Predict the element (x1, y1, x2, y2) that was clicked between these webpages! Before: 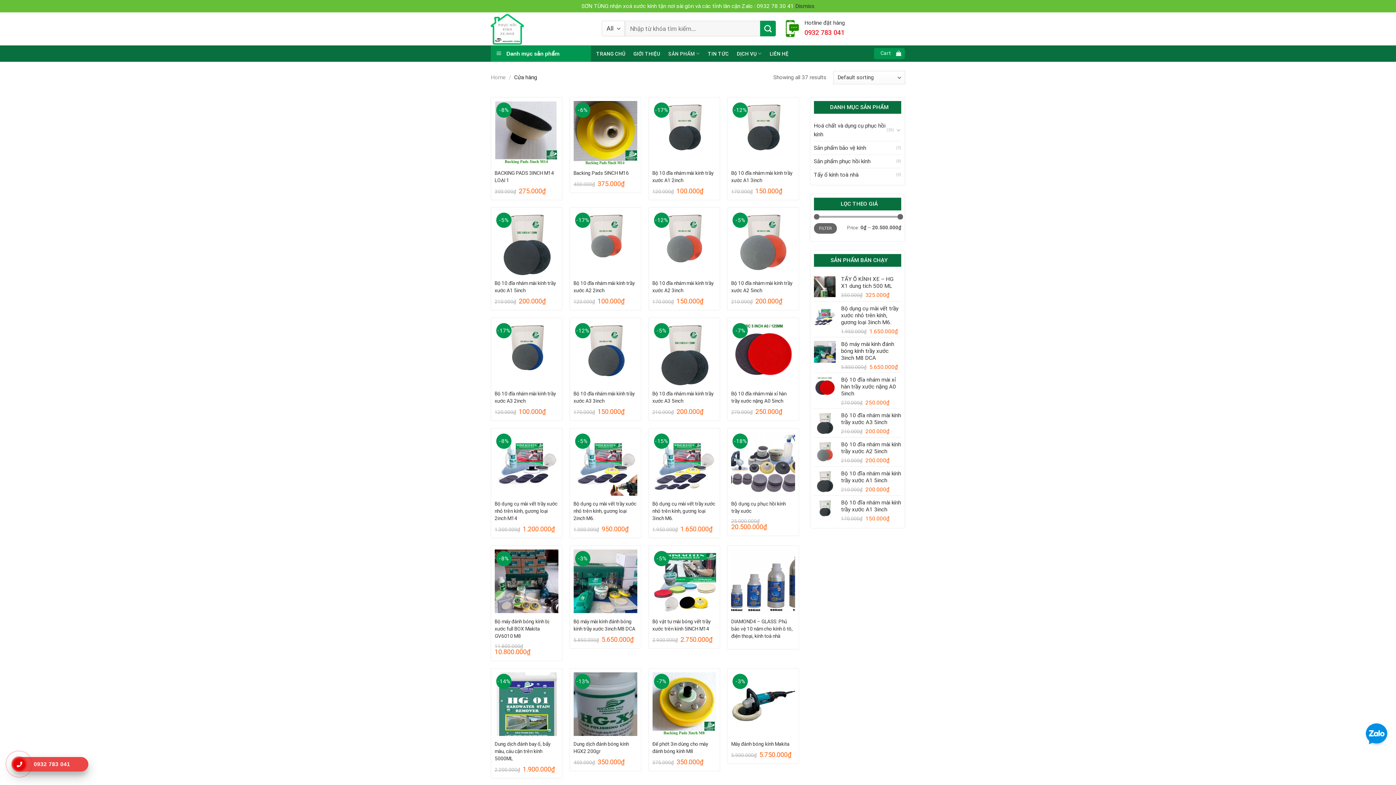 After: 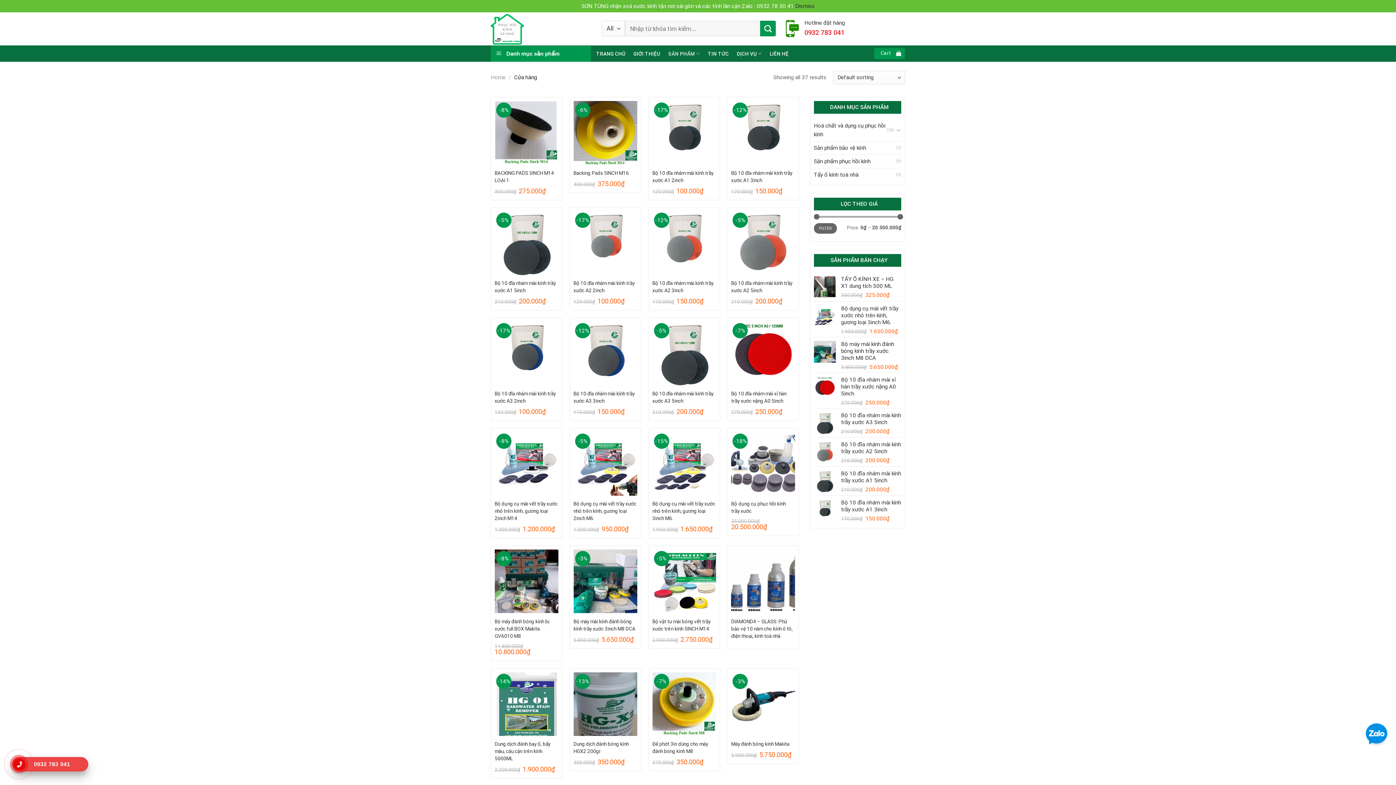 Action: bbox: (1363, 721, 1390, 749)